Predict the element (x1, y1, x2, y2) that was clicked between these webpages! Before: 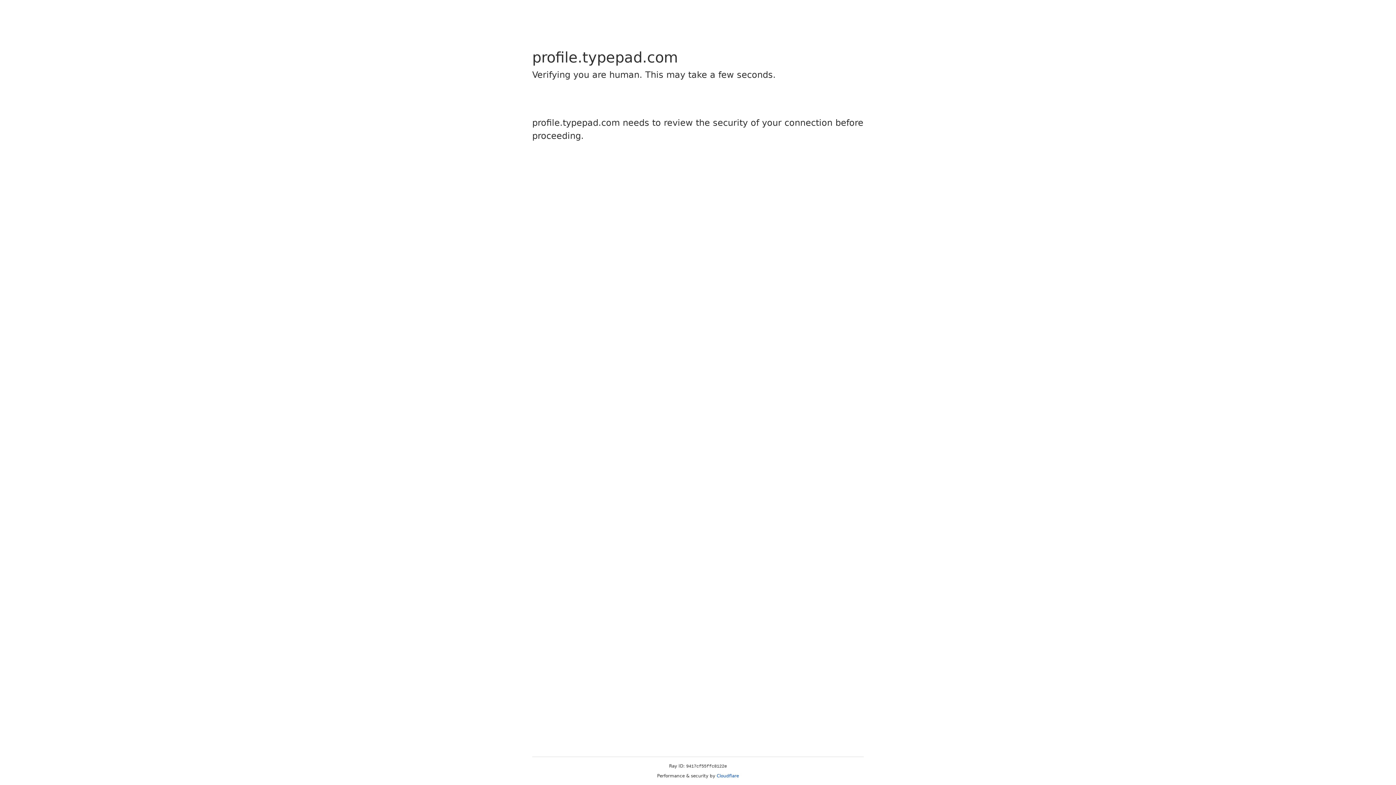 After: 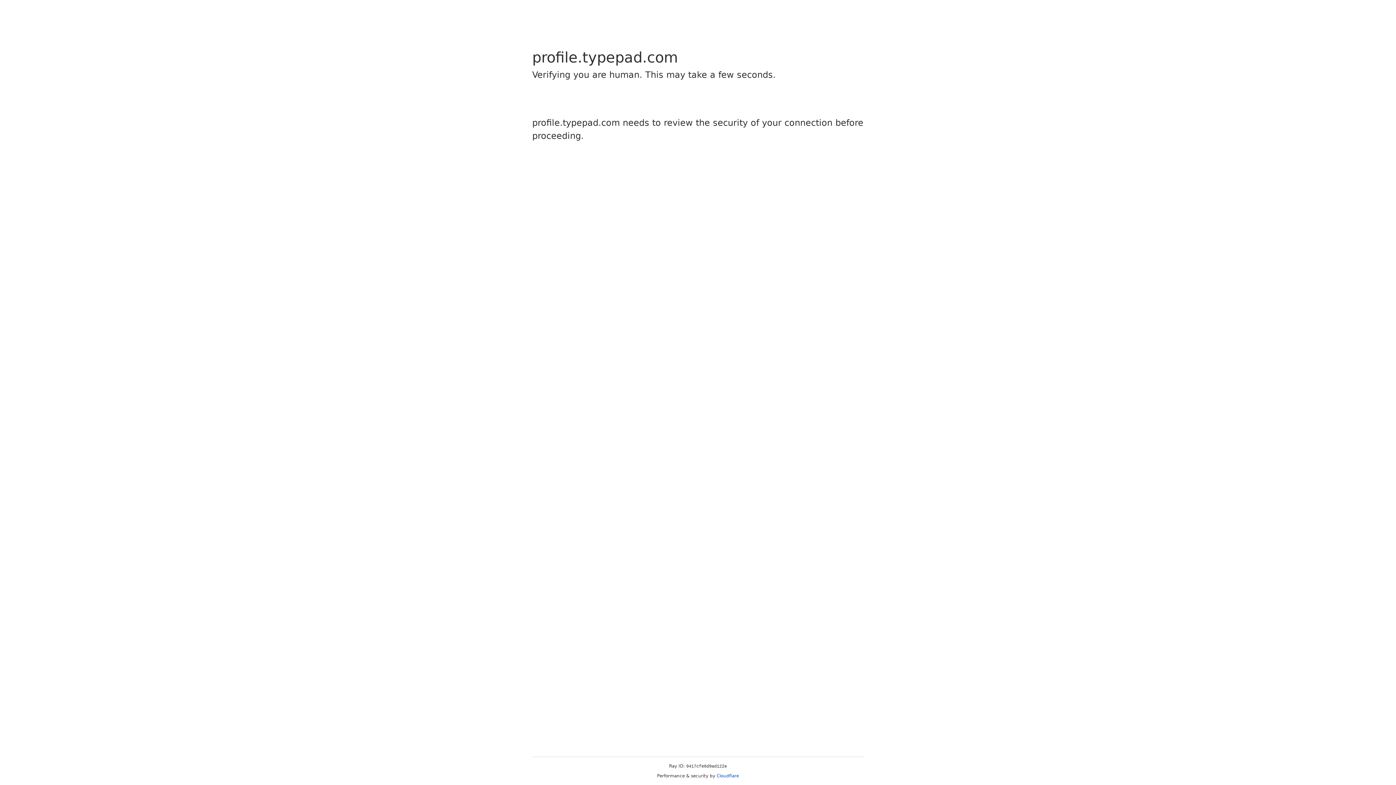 Action: bbox: (716, 773, 739, 778) label: Cloudflare